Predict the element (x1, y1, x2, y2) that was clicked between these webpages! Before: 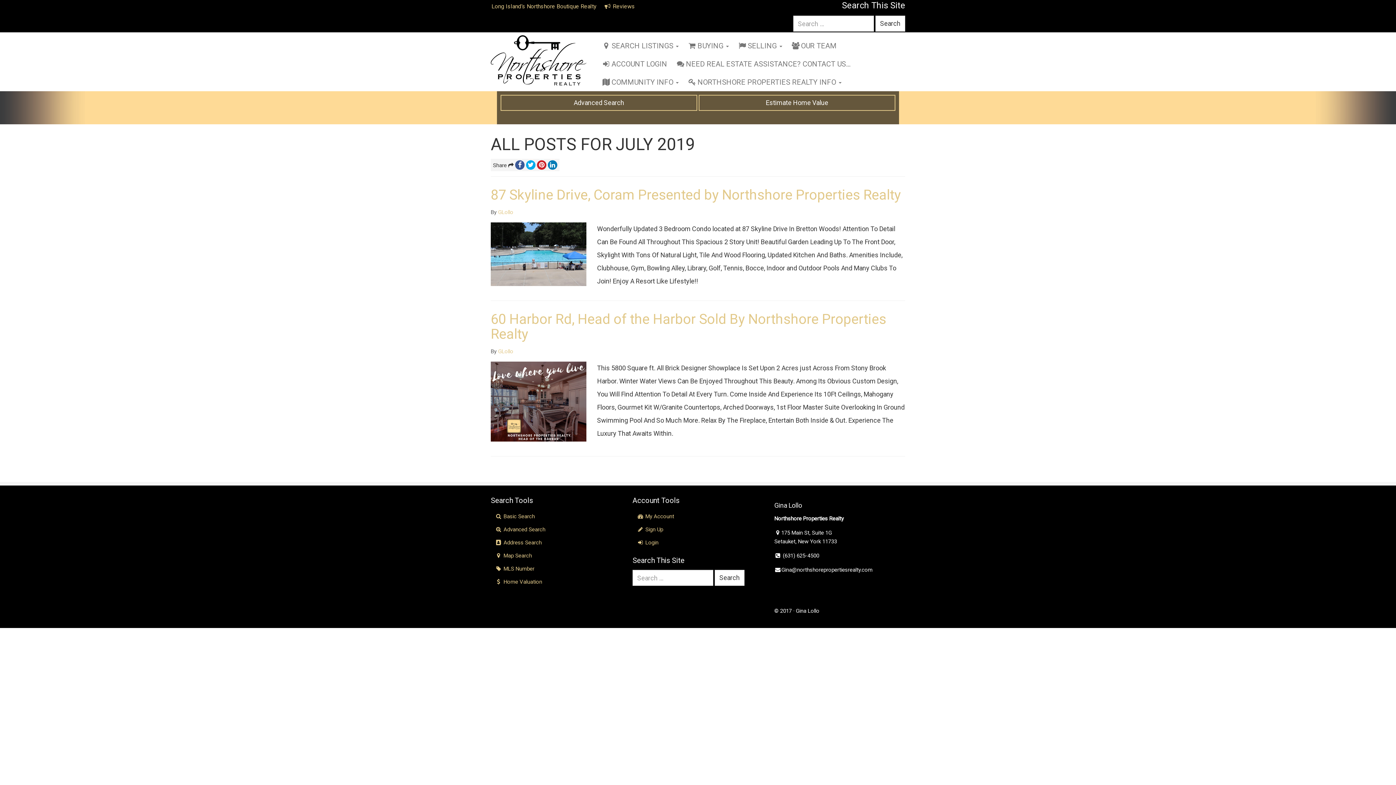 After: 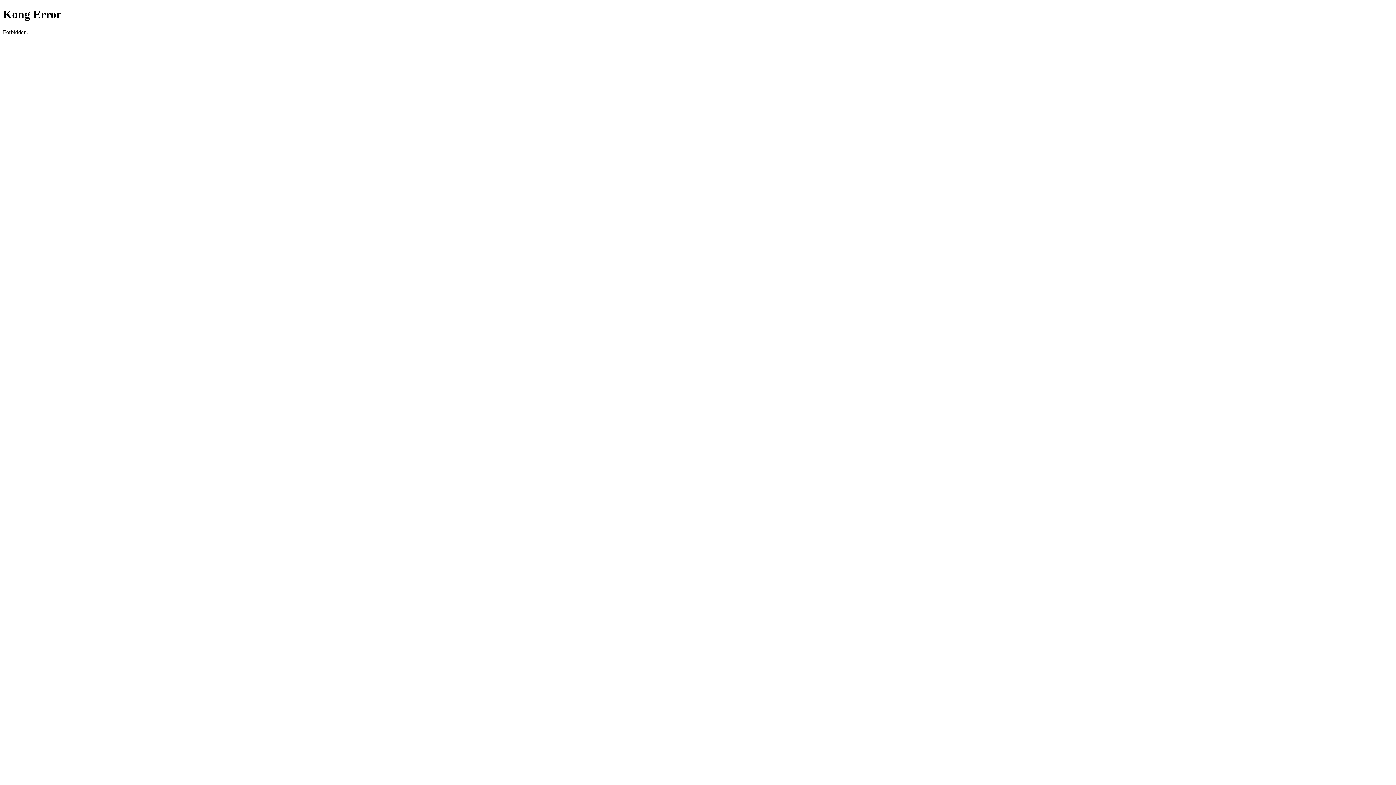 Action: bbox: (490, 510, 621, 523) label:  Basic Search